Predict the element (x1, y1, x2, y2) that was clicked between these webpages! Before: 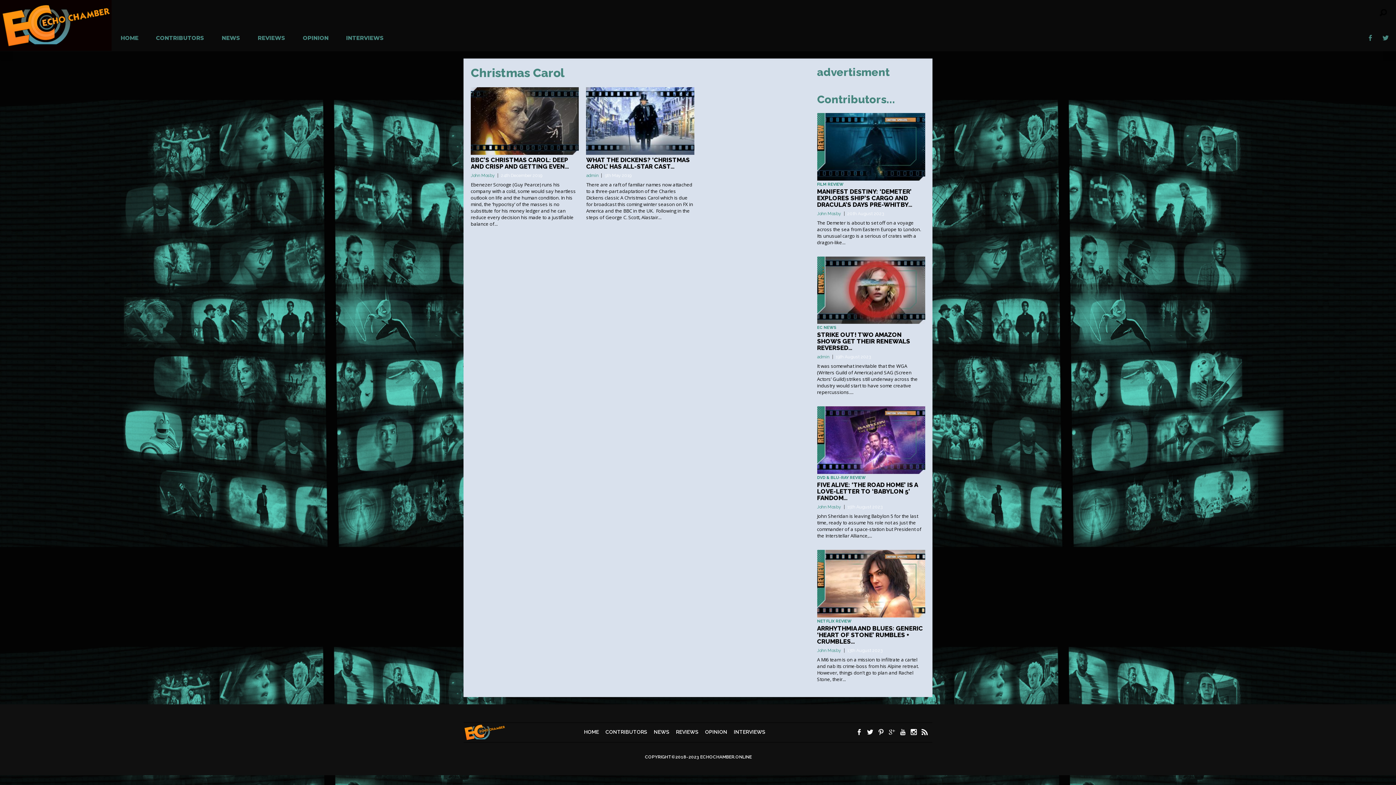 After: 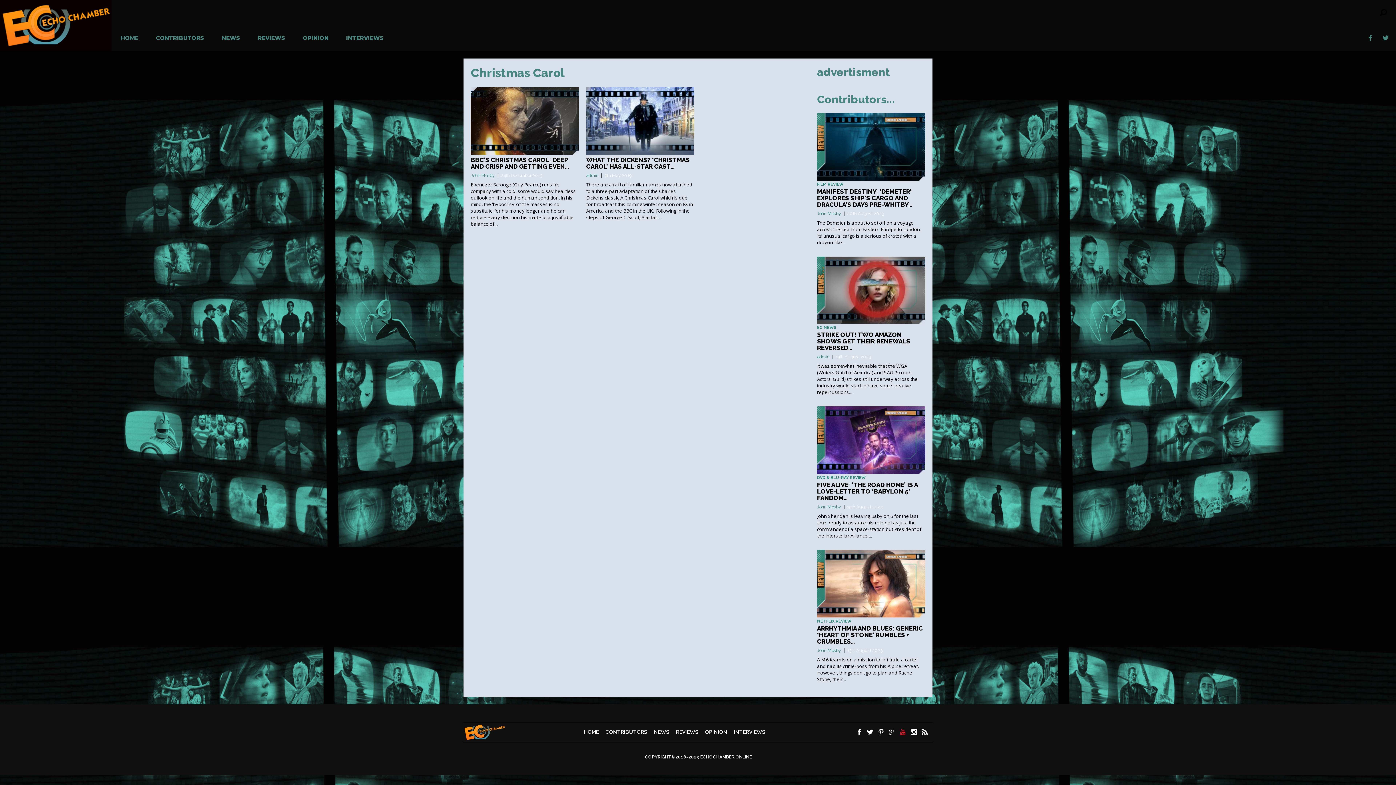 Action: bbox: (900, 727, 906, 737)